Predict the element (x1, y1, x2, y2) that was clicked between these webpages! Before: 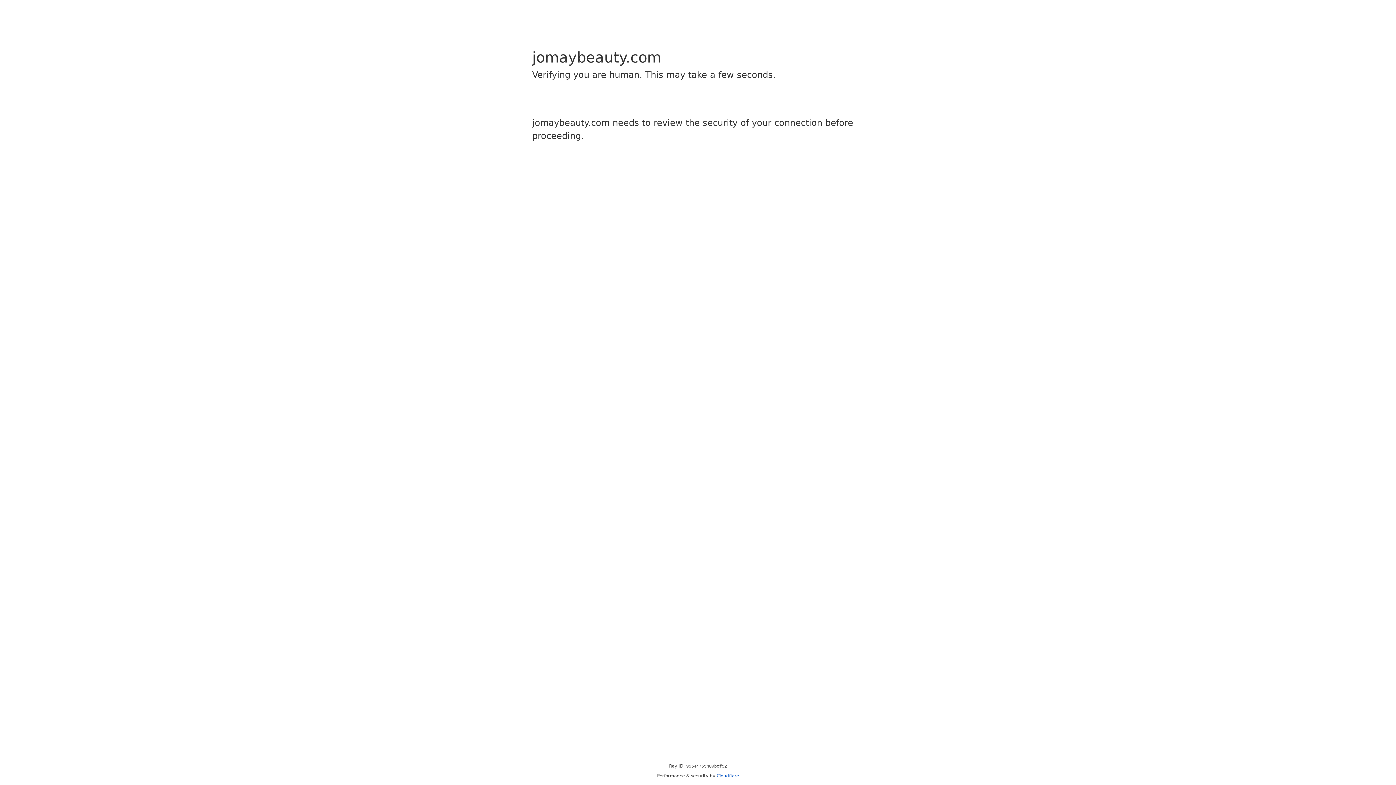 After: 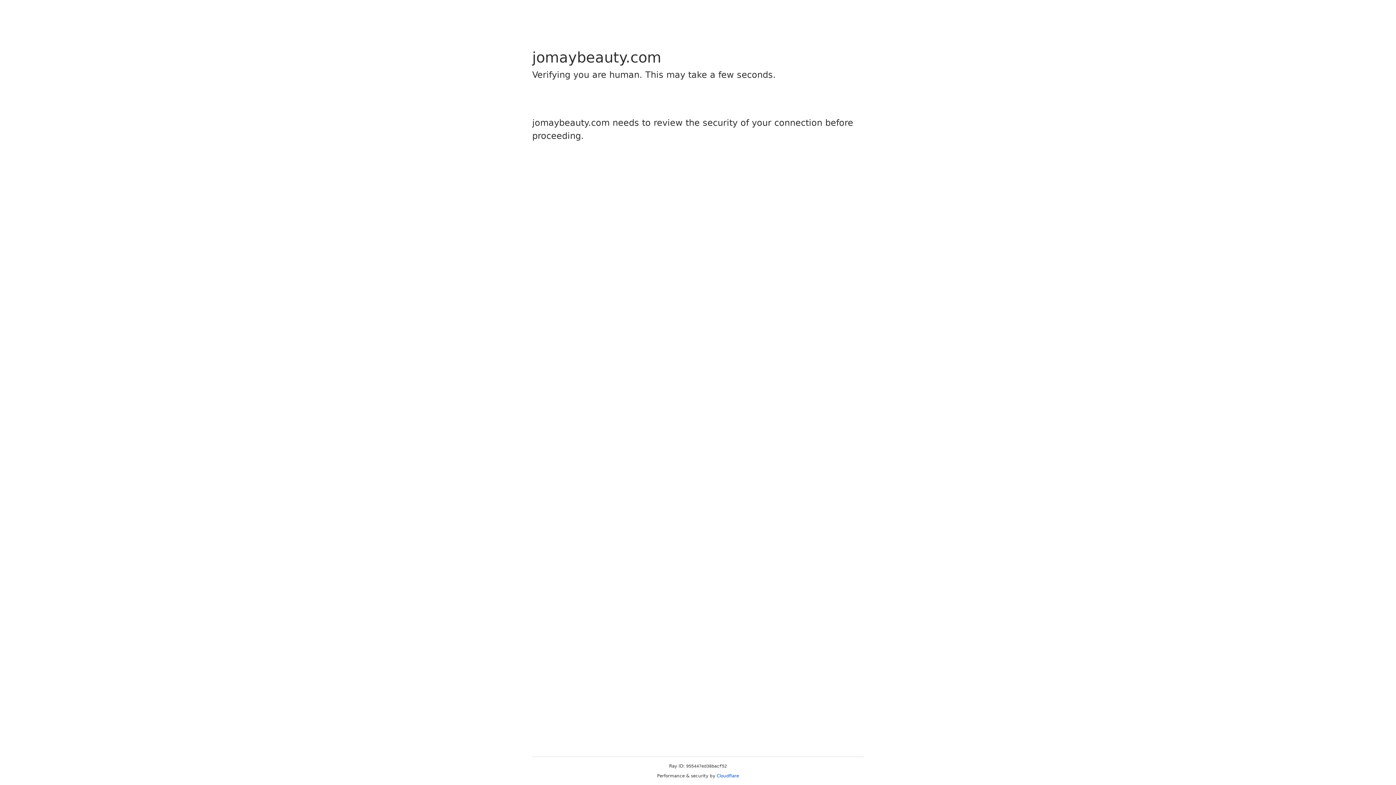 Action: label: Cloudflare bbox: (716, 773, 739, 778)